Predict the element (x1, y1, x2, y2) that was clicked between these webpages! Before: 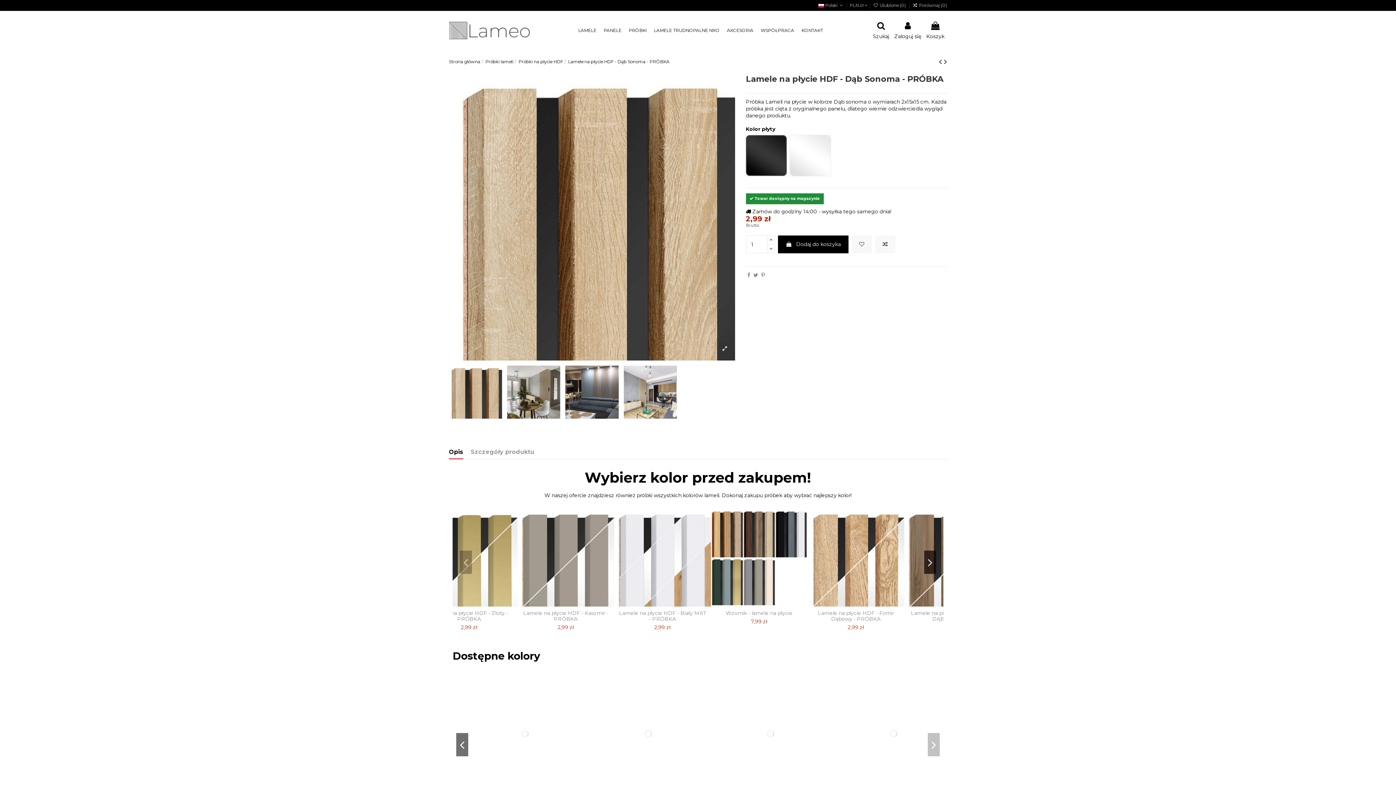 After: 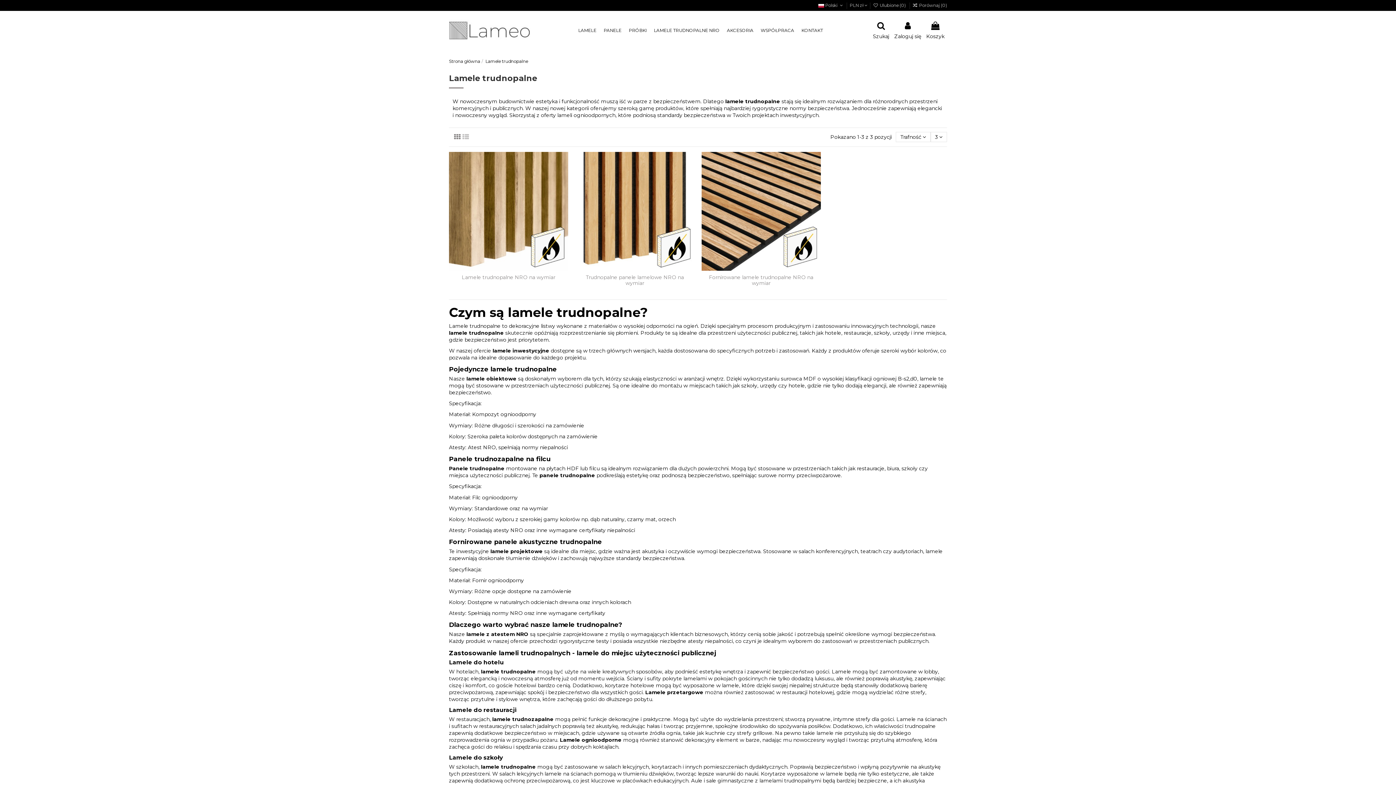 Action: bbox: (650, 22, 723, 38) label: LAMELE TRUDNOPALNE NRO